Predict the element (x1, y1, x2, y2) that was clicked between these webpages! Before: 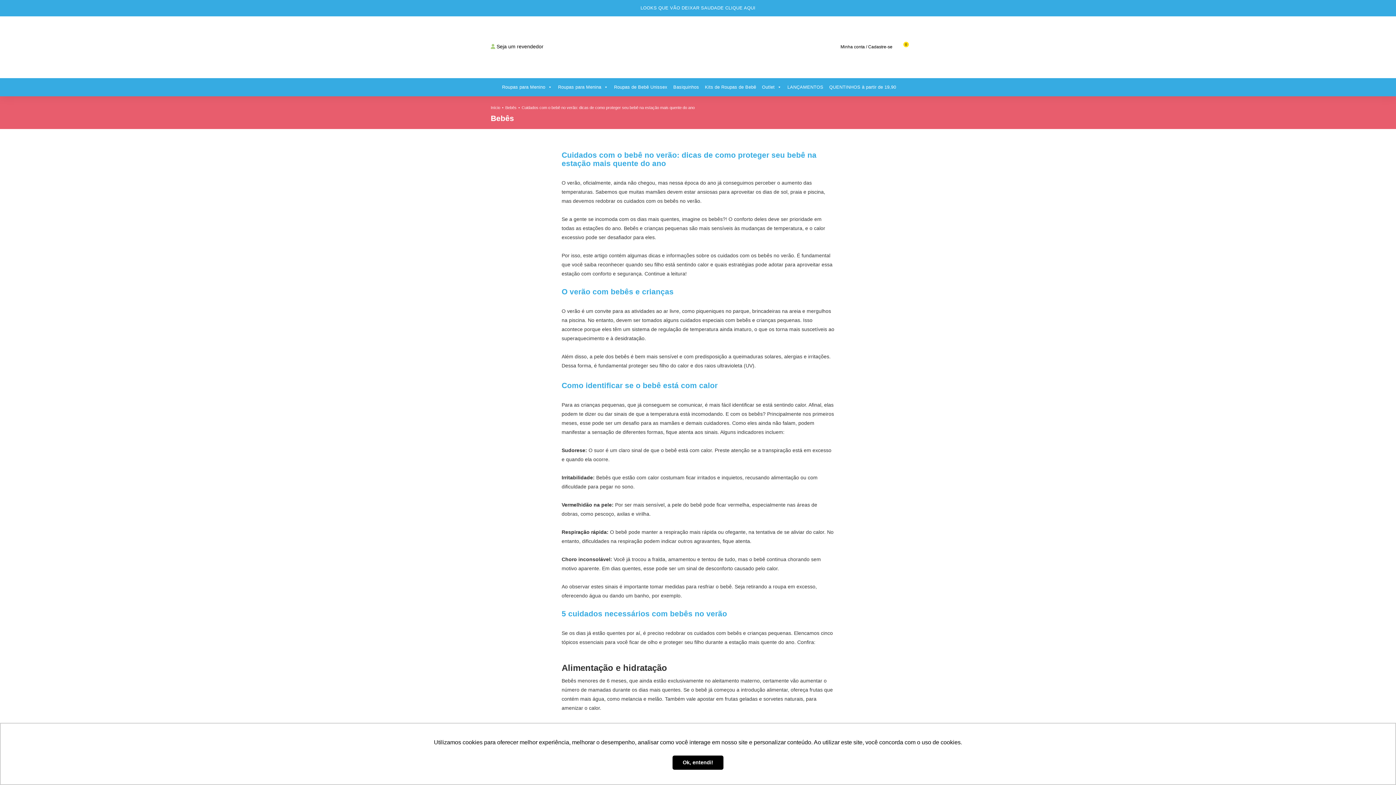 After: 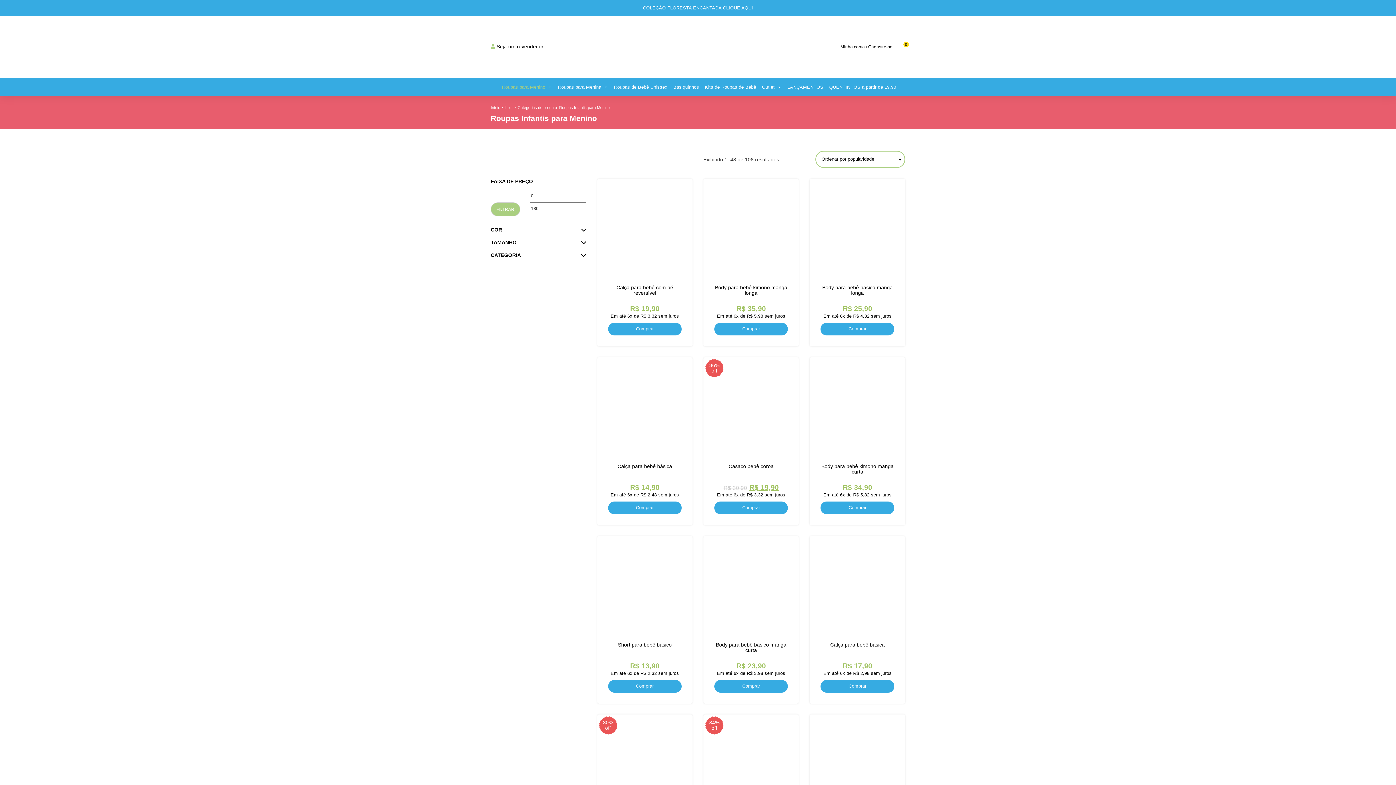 Action: label: Roupas para Menino bbox: (498, 80, 554, 94)